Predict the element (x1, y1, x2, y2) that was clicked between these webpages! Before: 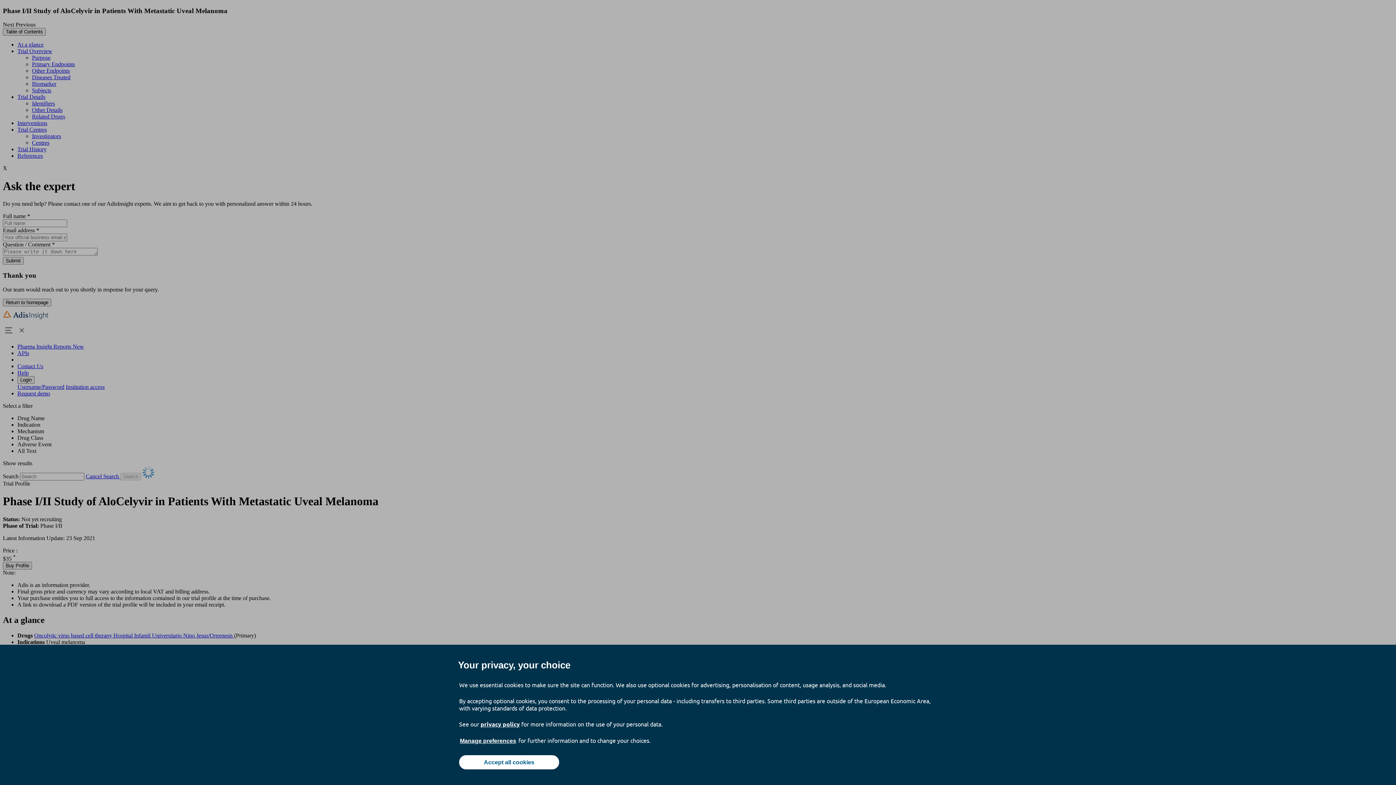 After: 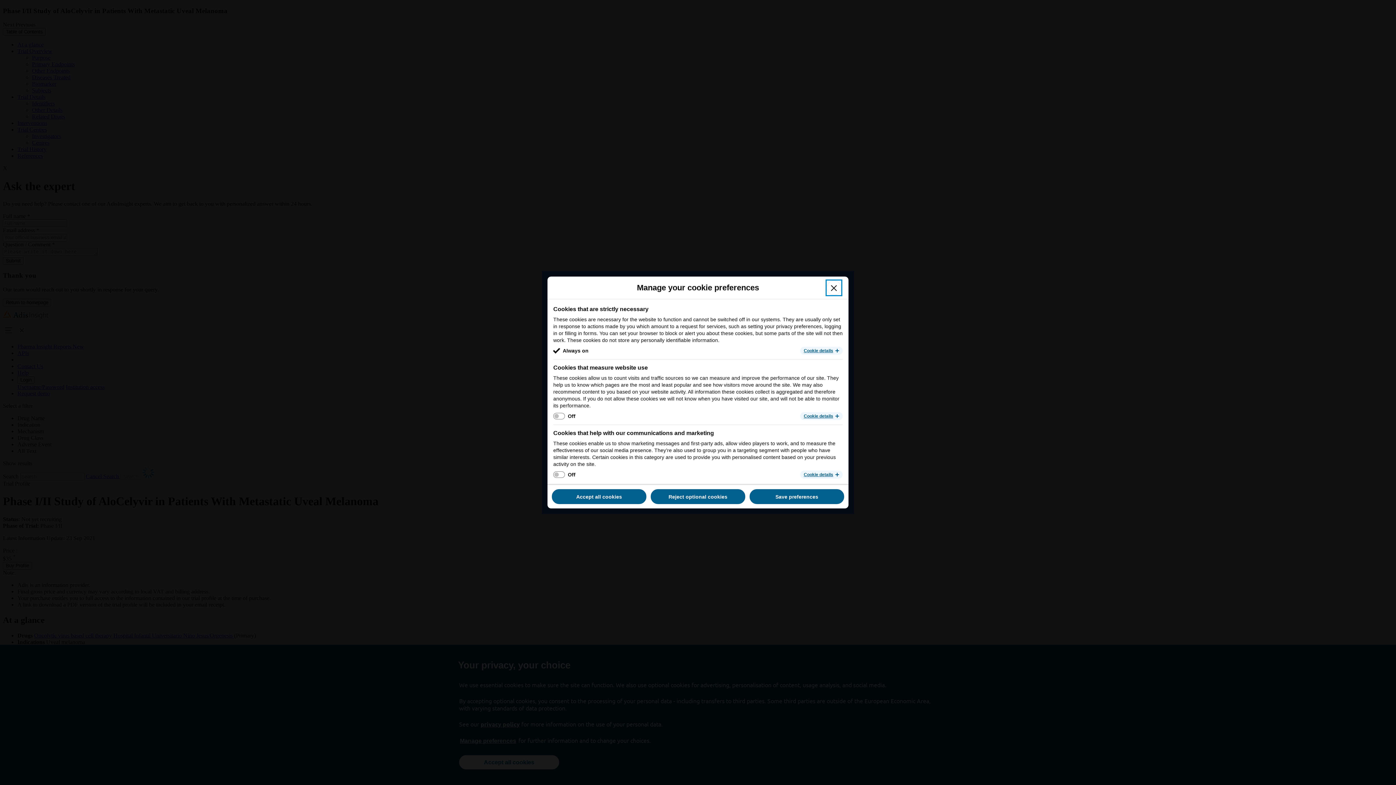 Action: bbox: (459, 737, 517, 745) label: Manage preferences